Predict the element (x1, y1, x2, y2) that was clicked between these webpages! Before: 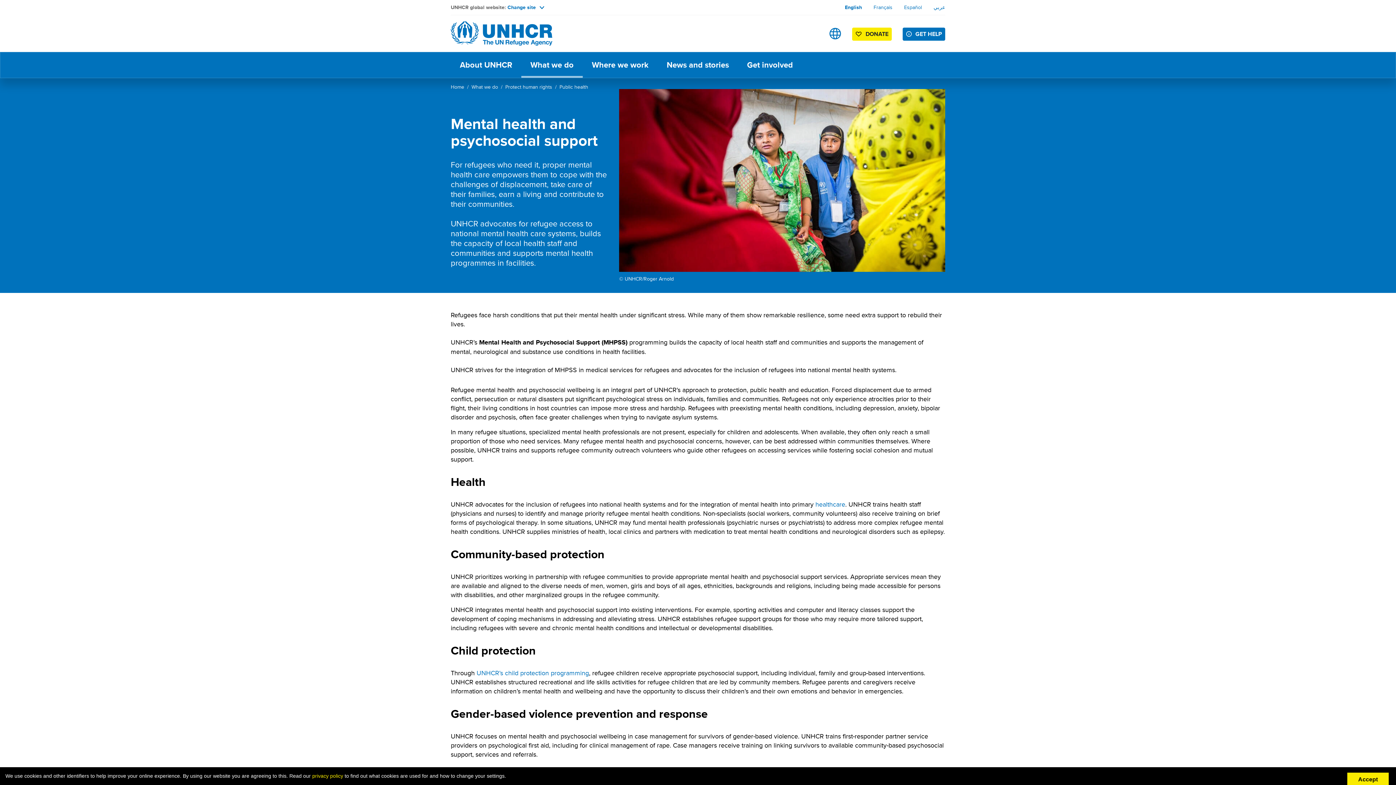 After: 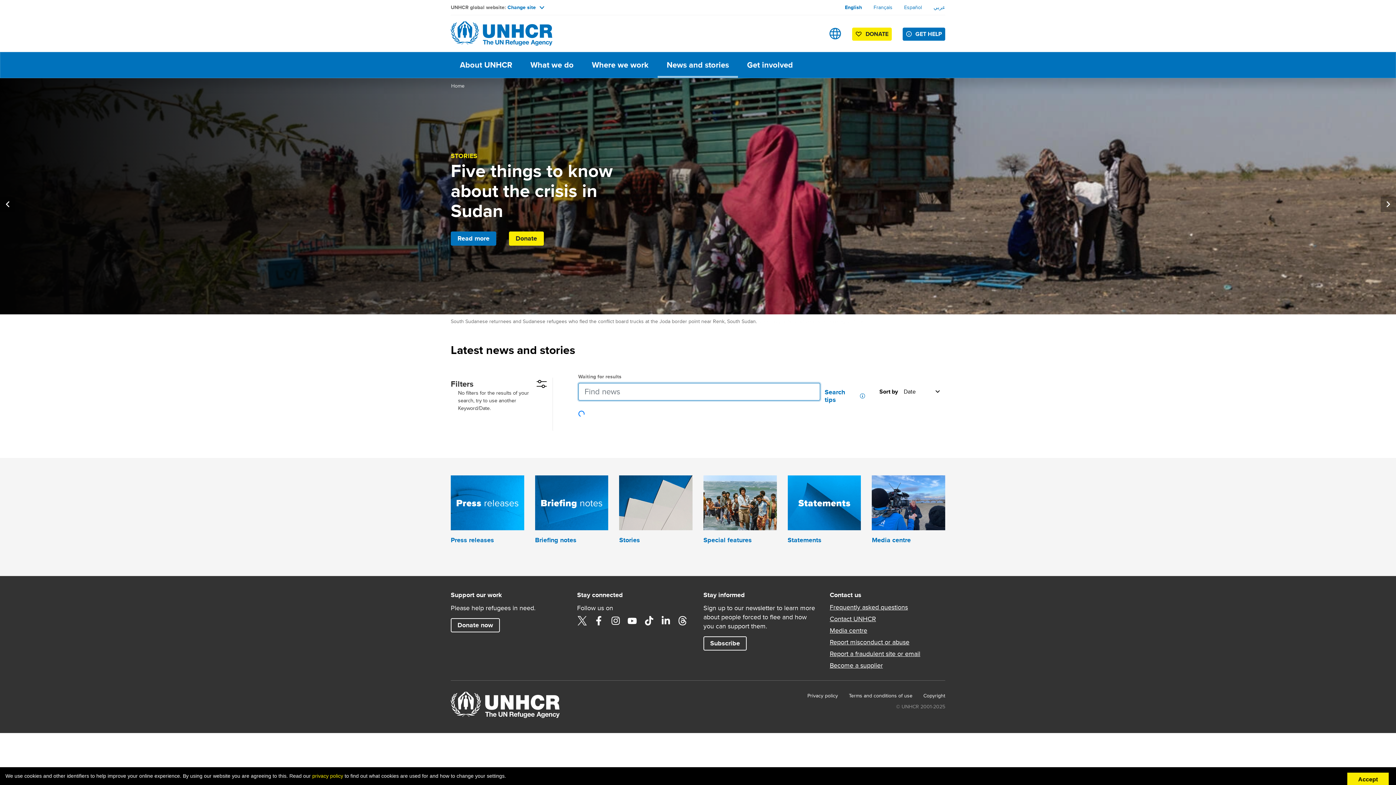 Action: label: News and stories bbox: (657, 52, 738, 77)